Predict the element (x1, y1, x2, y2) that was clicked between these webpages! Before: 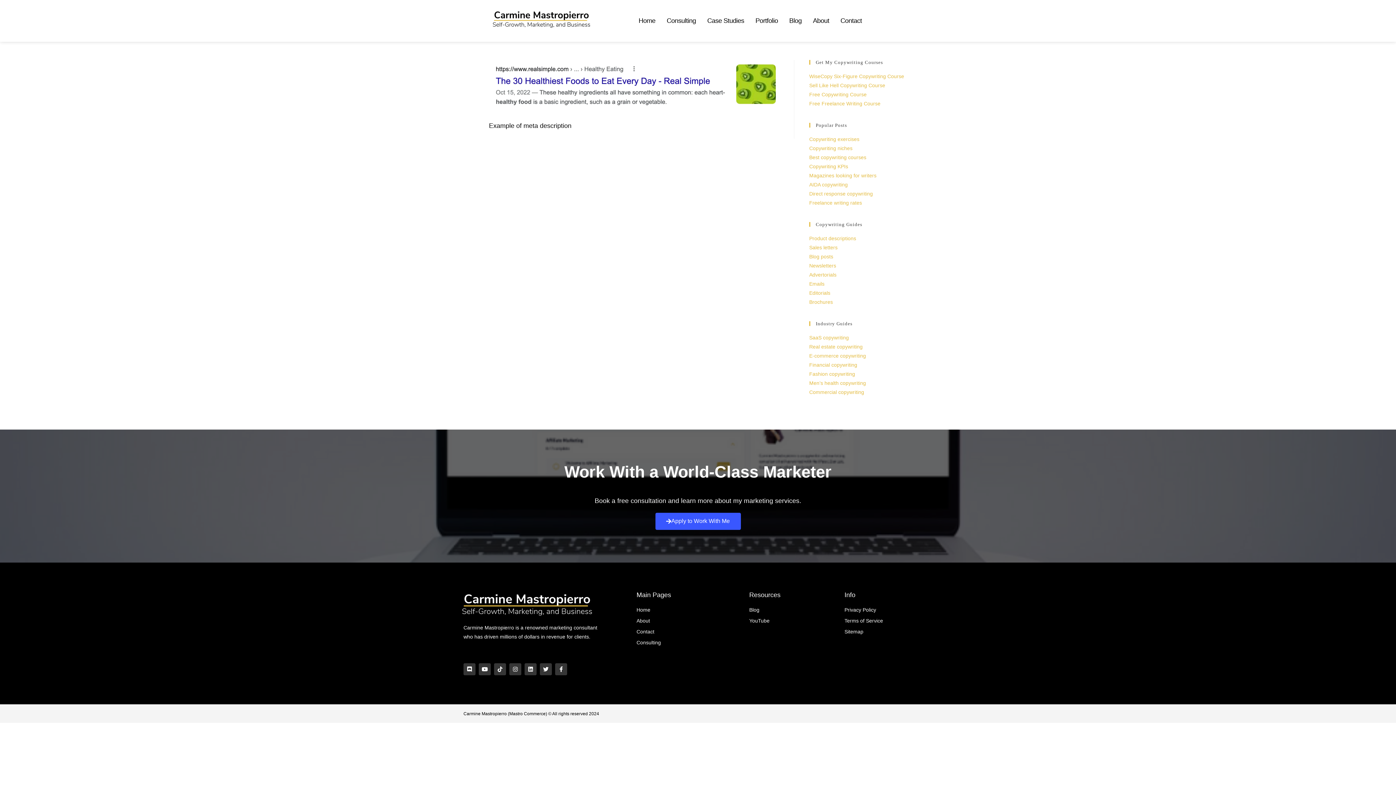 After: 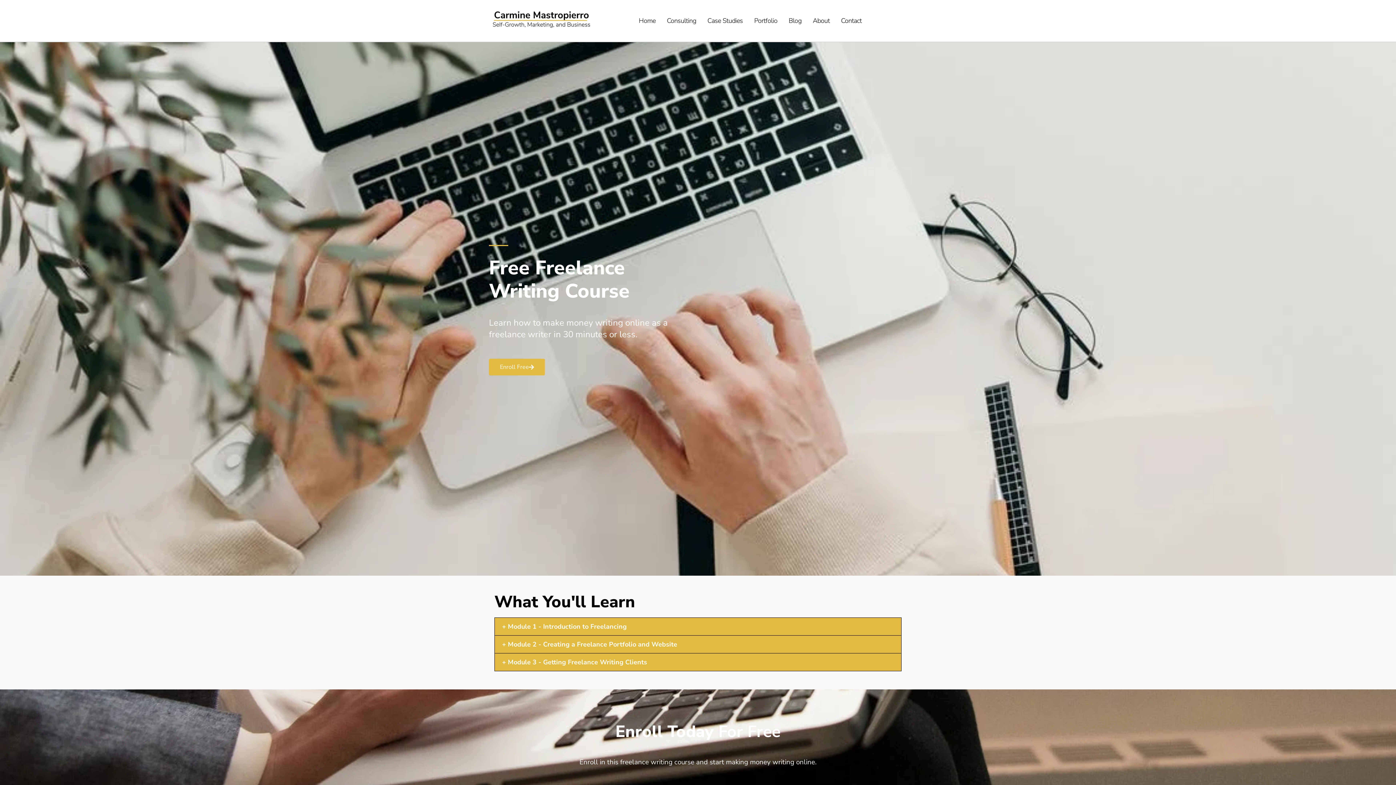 Action: label: Free Freelance Writing Course bbox: (809, 100, 880, 106)